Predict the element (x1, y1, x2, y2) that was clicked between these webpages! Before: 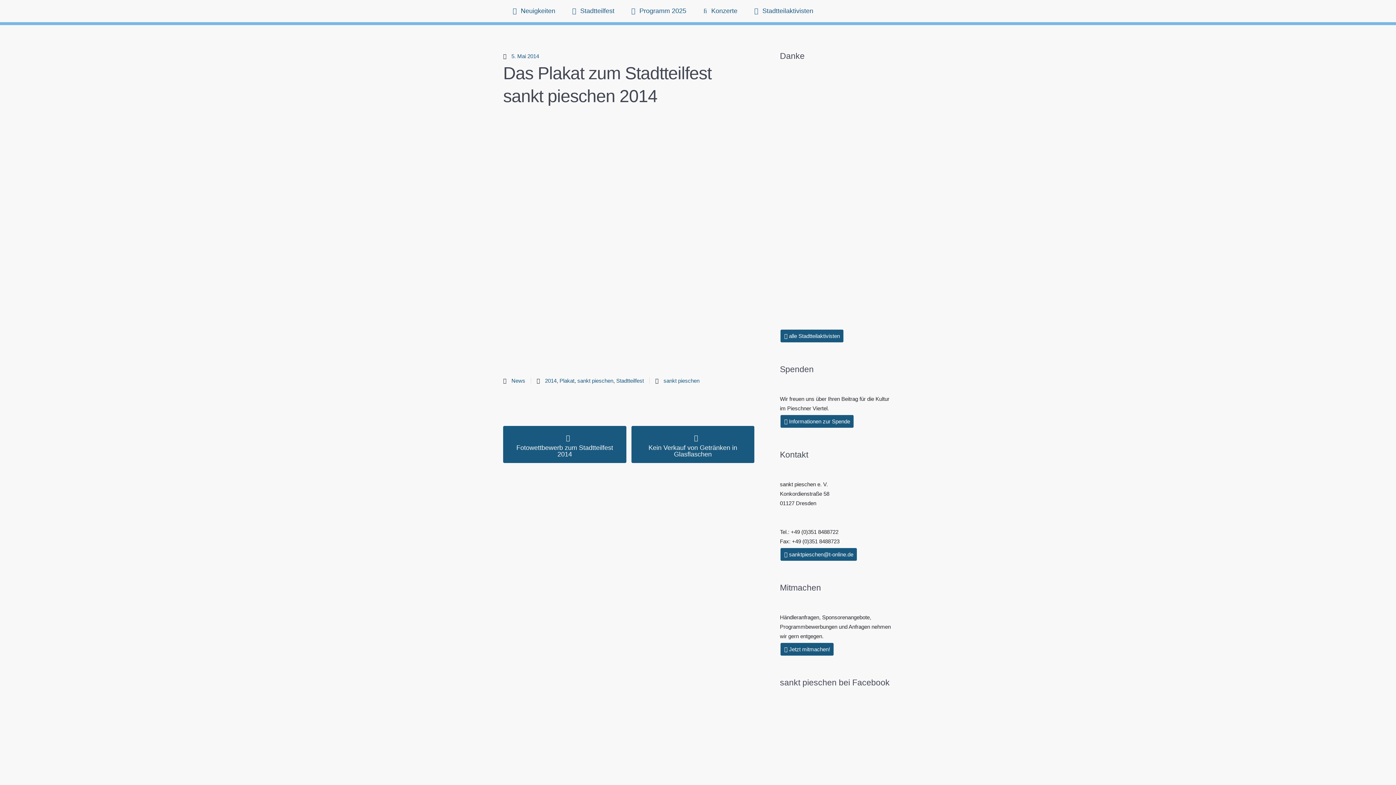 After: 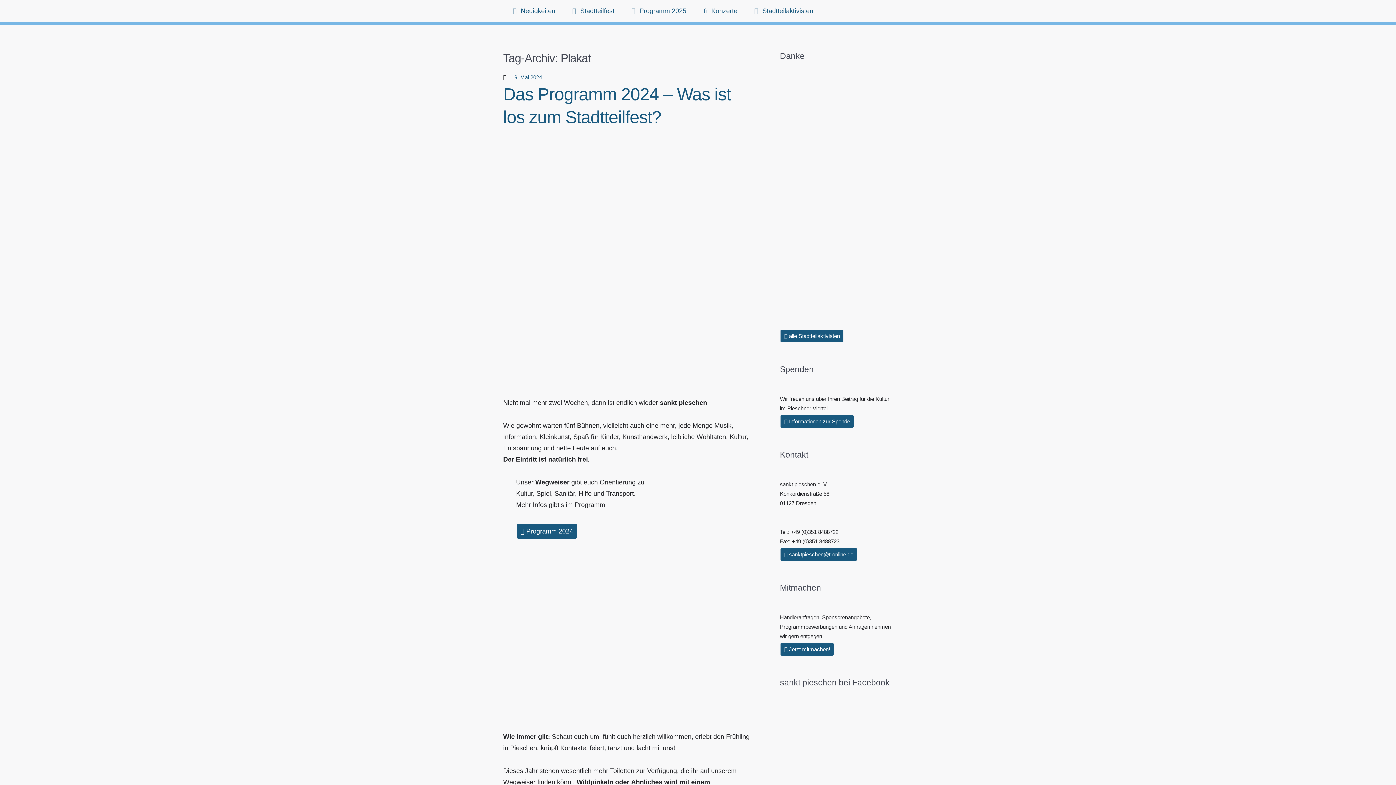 Action: label: Plakat bbox: (559, 377, 574, 383)